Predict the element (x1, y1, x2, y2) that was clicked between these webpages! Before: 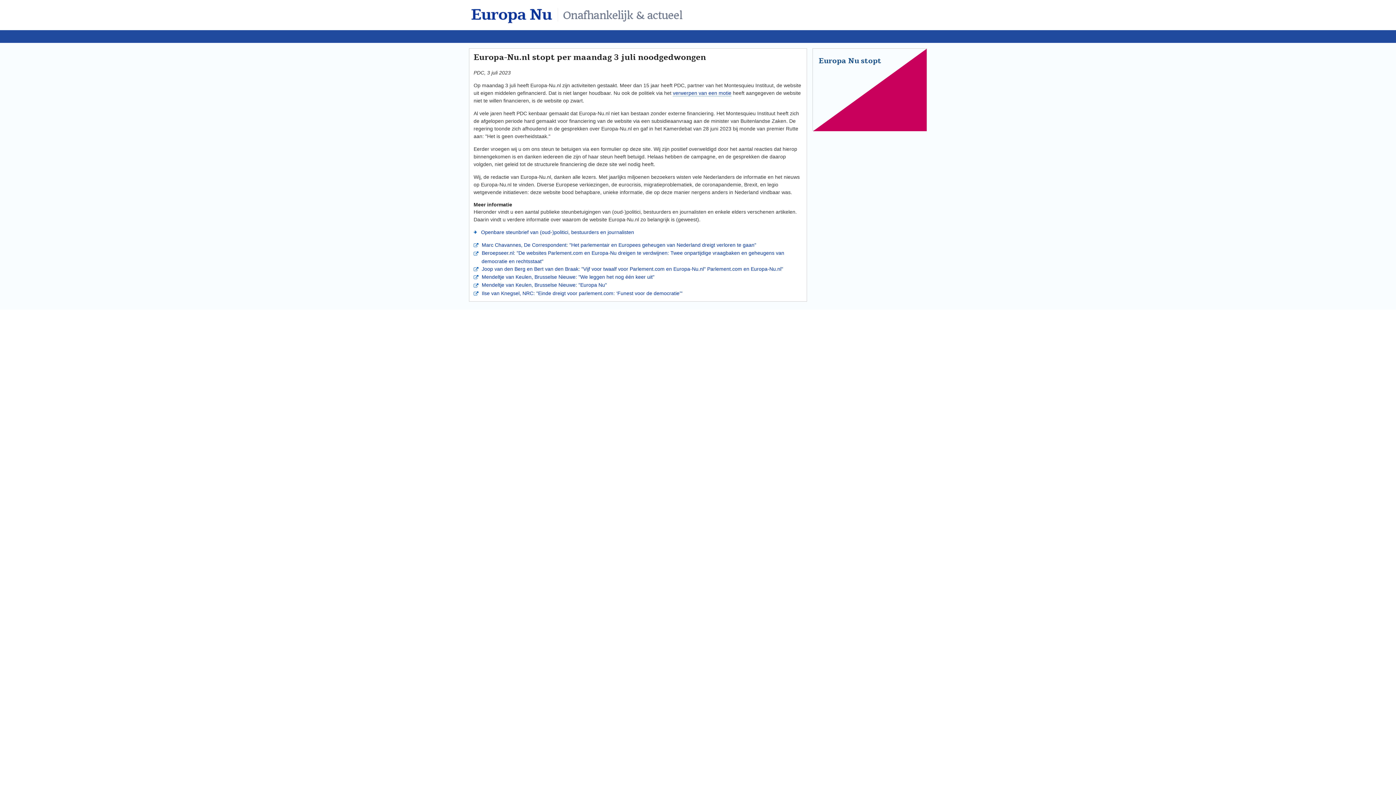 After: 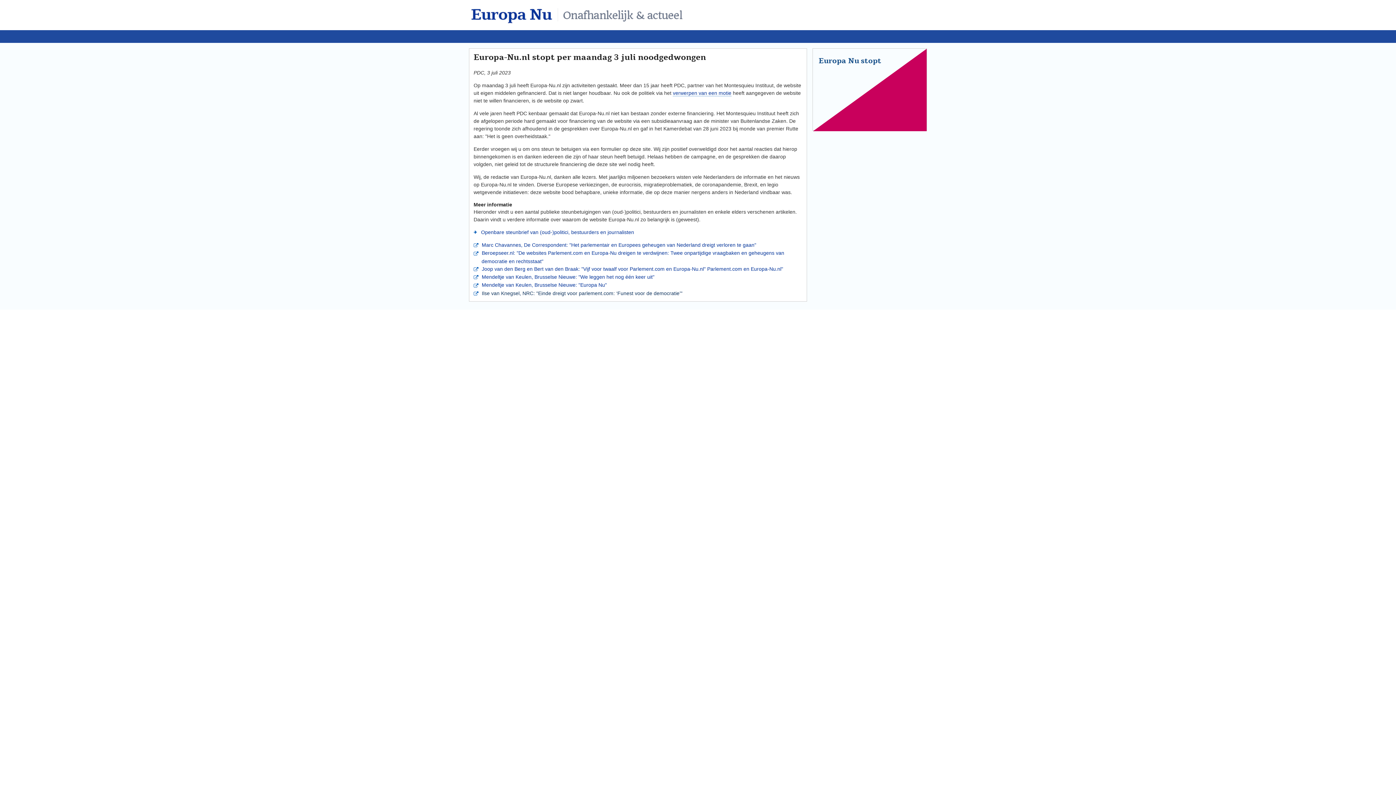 Action: bbox: (478, 290, 682, 296) label:  Ilse van Knegsel, NRC: "Einde dreigt voor parlement.com: ‘Funest voor de democratie’"